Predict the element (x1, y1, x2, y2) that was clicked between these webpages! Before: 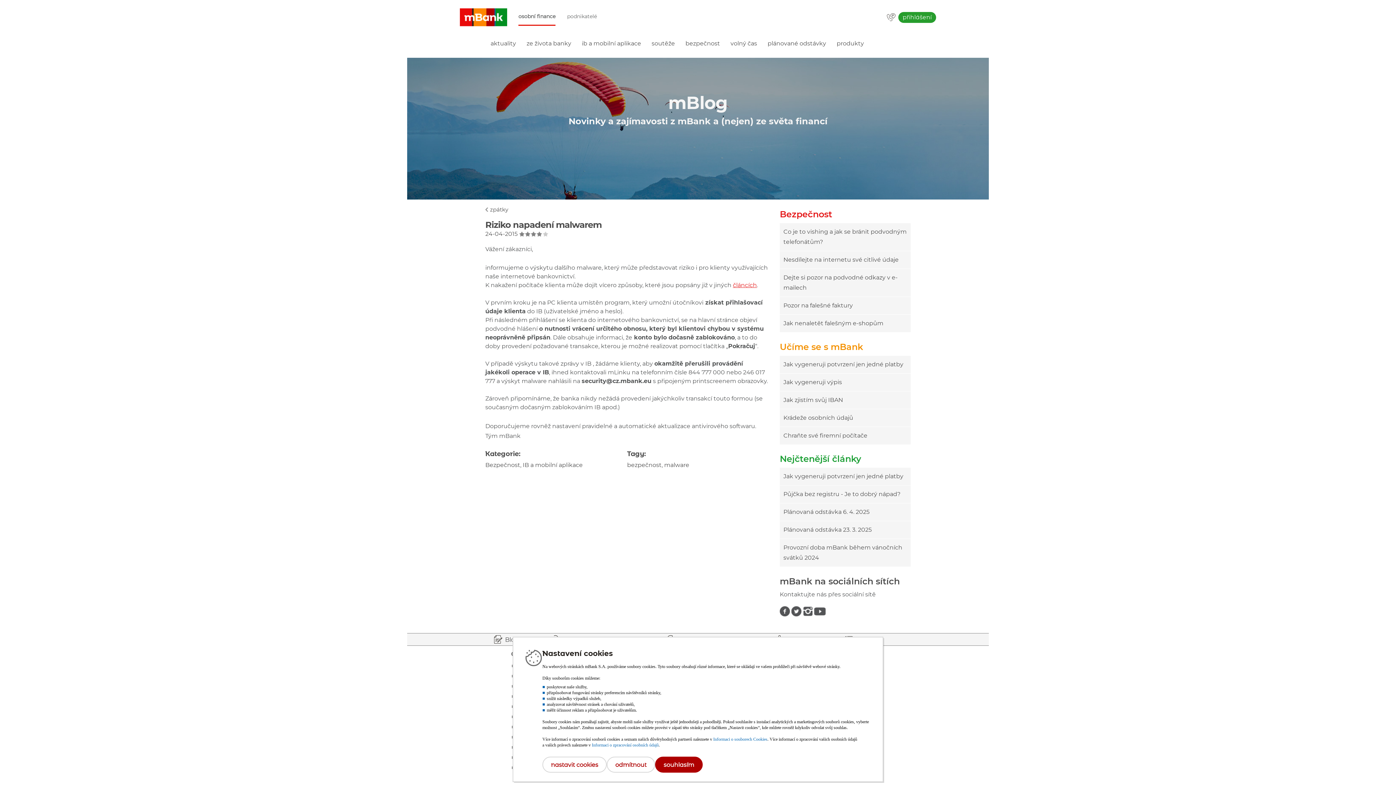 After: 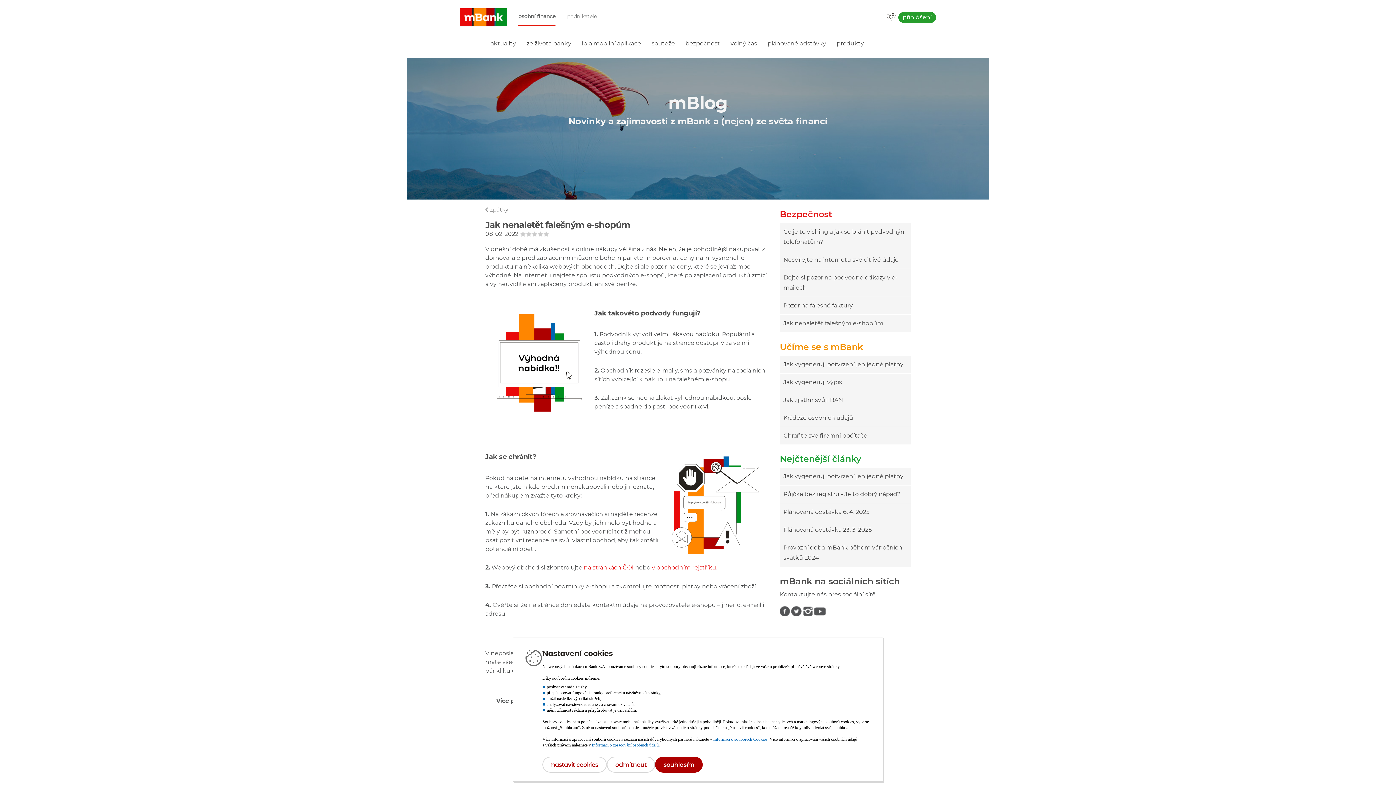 Action: bbox: (783, 318, 907, 328) label: Jak nenaletět falešným e-shopům